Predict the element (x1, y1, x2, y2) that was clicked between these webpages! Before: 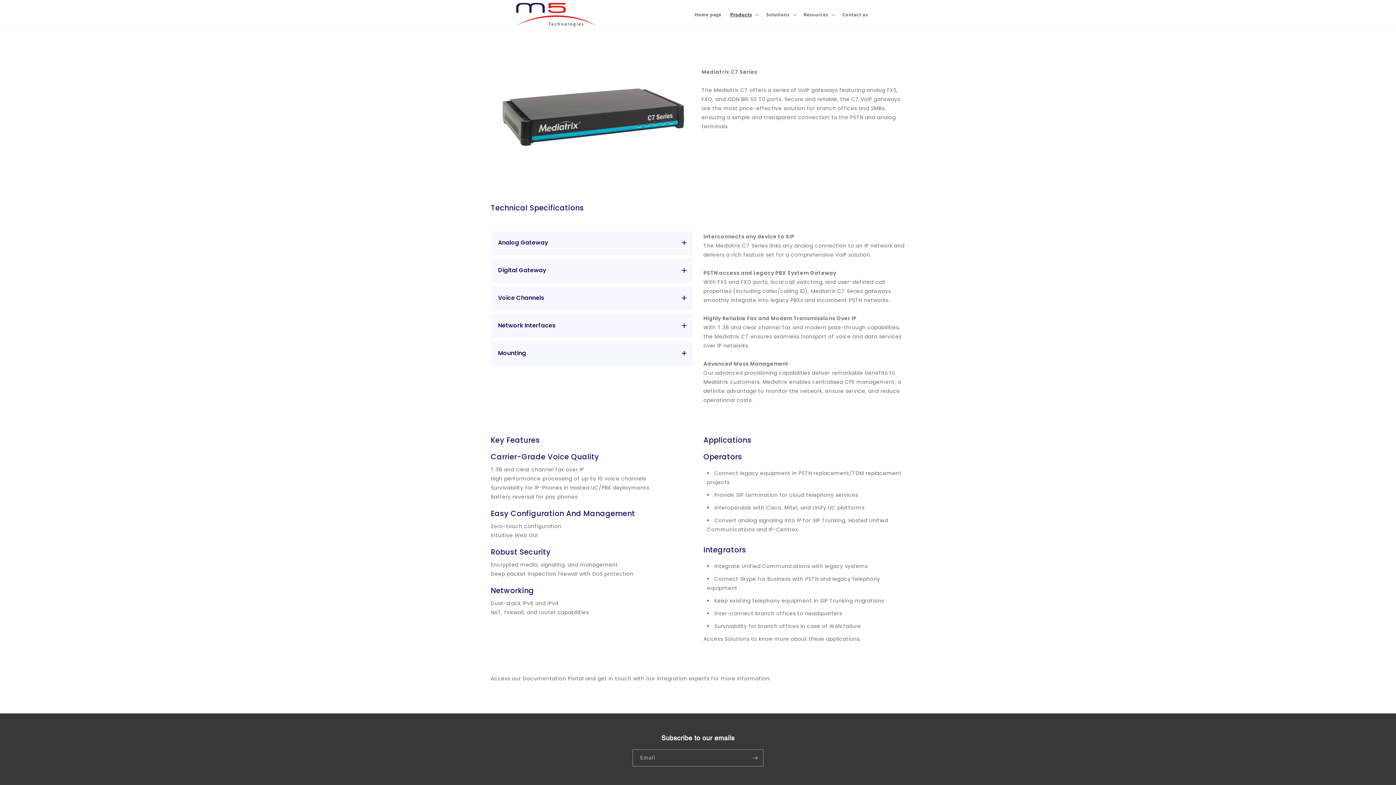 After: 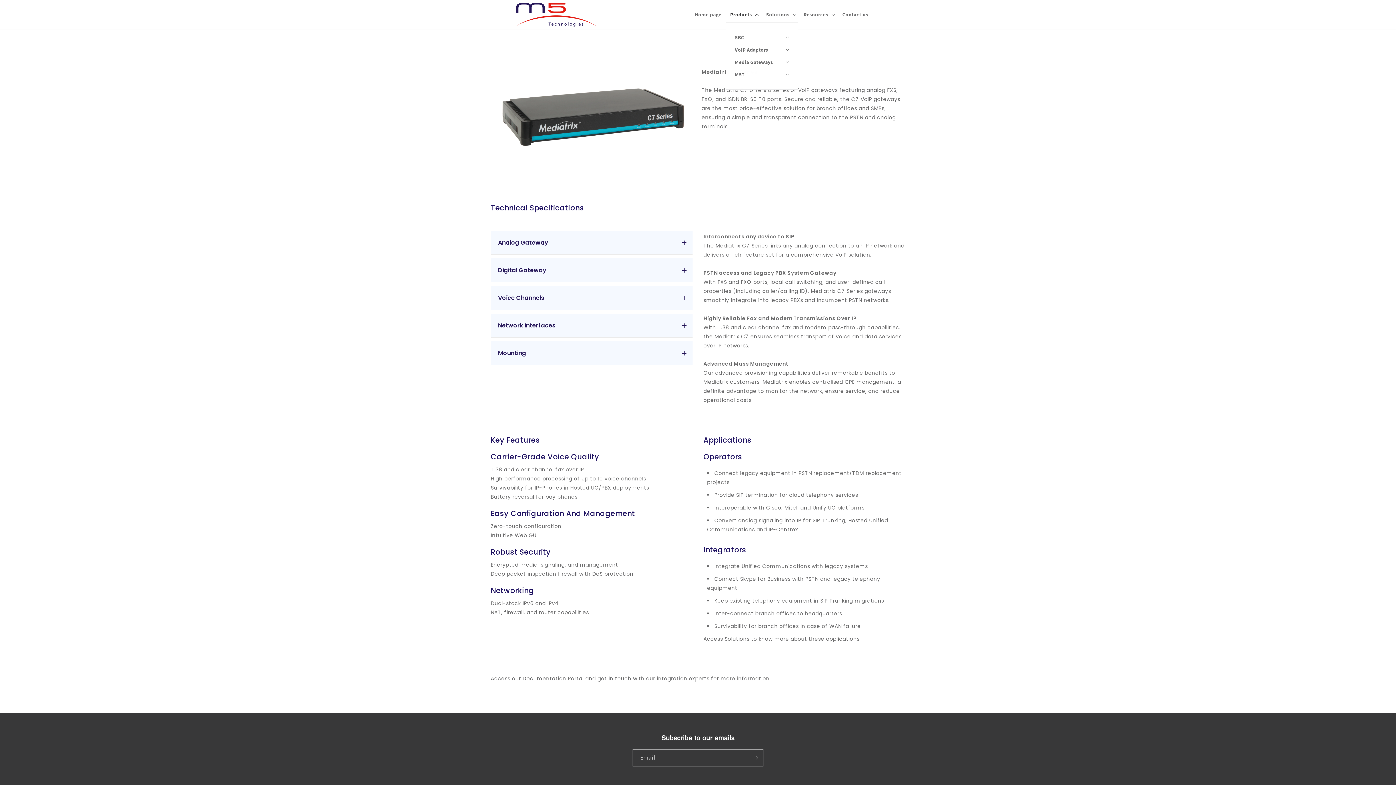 Action: bbox: (725, 6, 761, 22) label: Products